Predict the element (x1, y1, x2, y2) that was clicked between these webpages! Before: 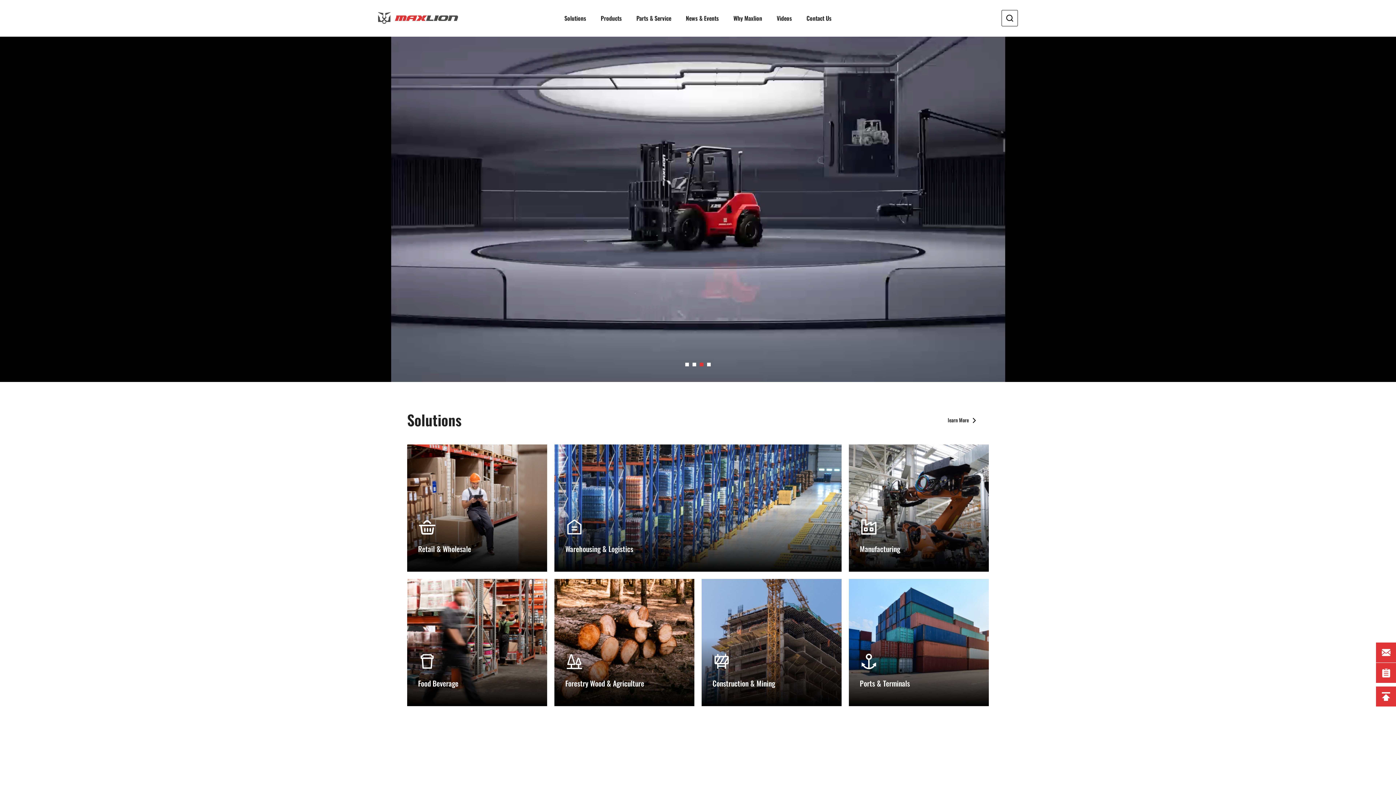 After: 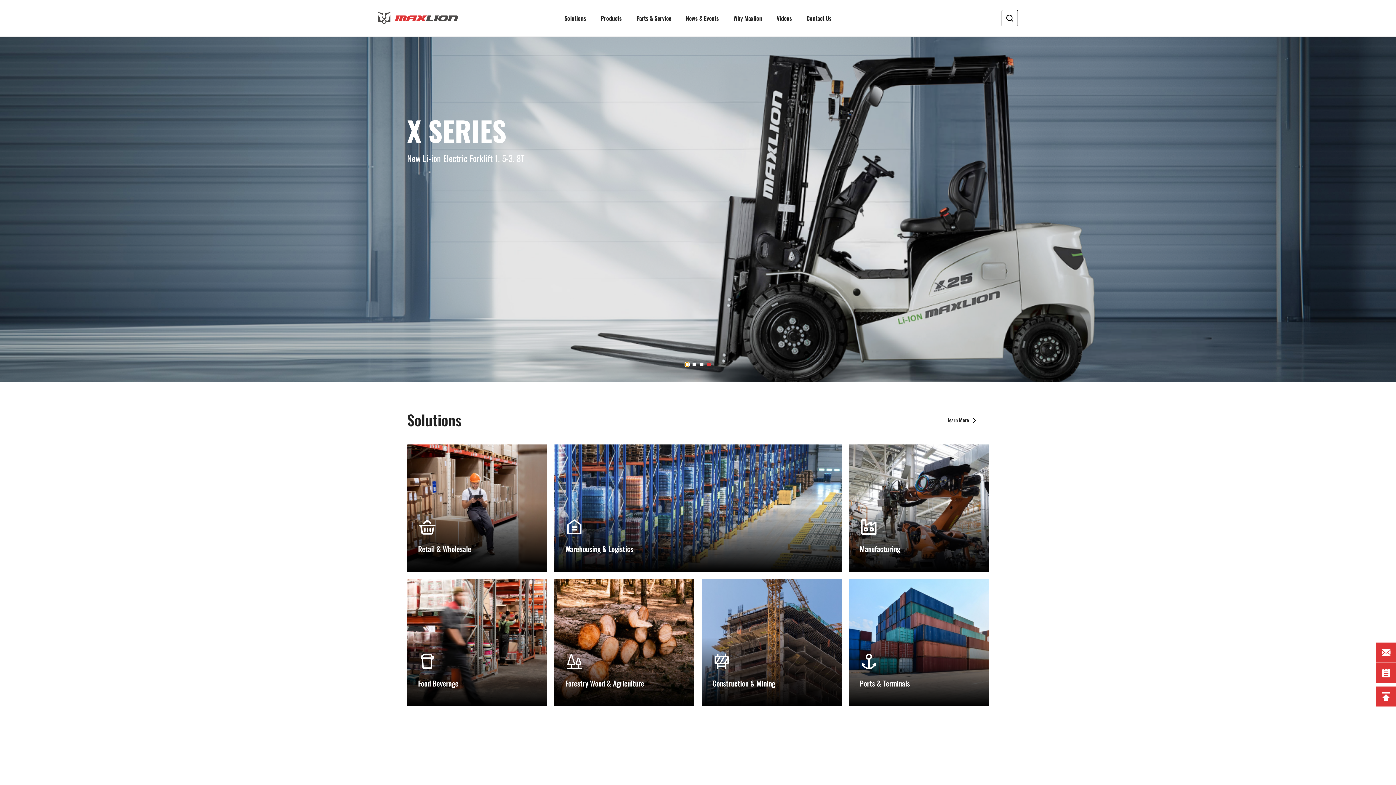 Action: label: Go to slide 1 bbox: (685, 362, 689, 366)